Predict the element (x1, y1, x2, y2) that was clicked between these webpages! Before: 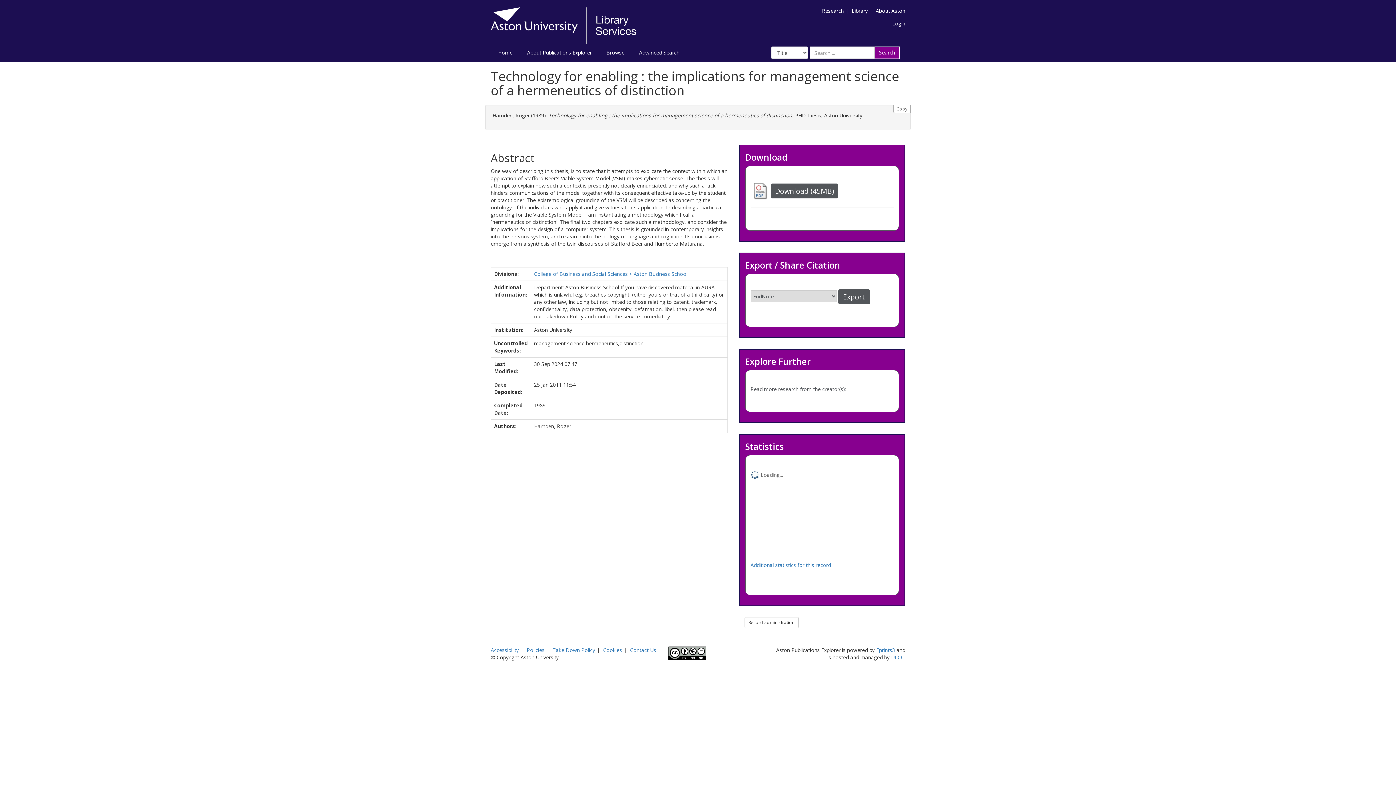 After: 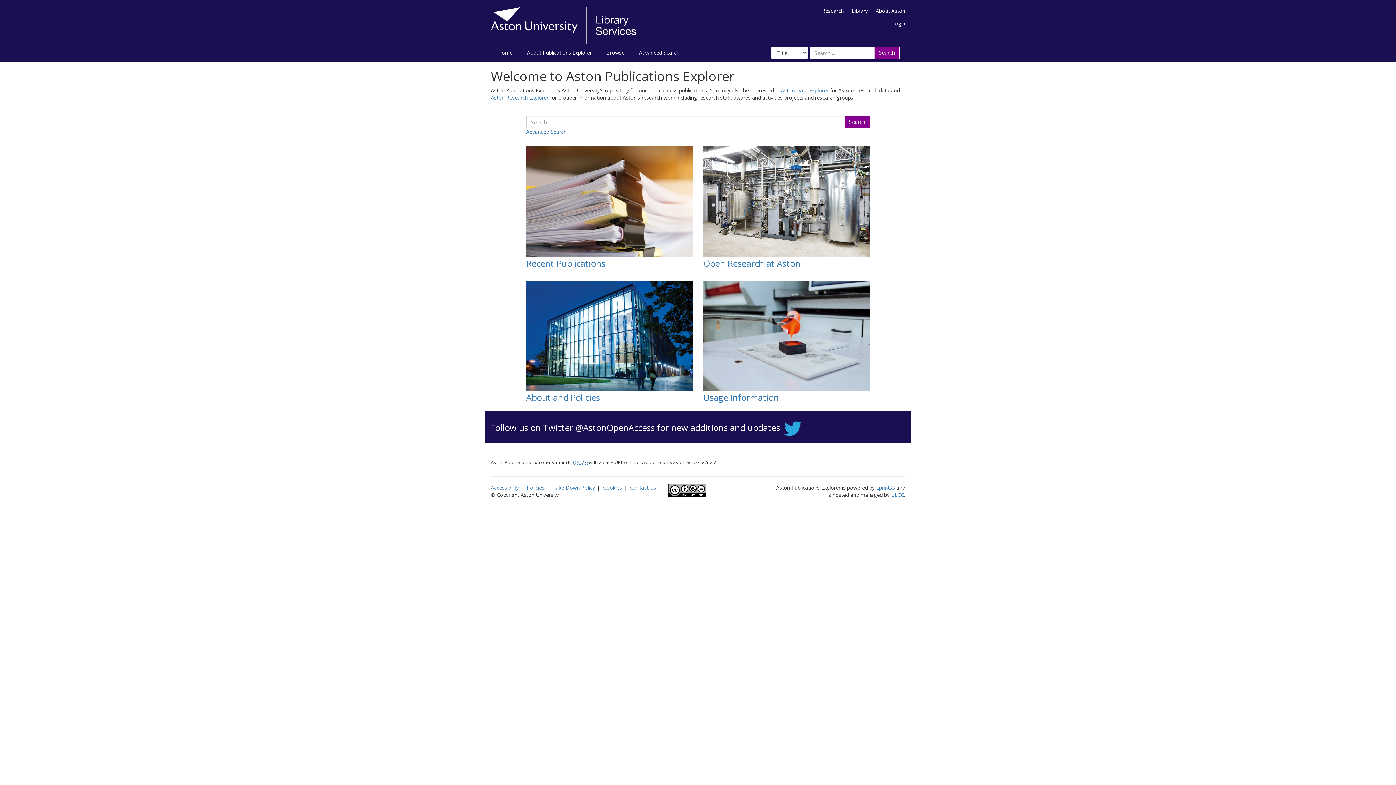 Action: label: Home bbox: (490, 43, 520, 61)